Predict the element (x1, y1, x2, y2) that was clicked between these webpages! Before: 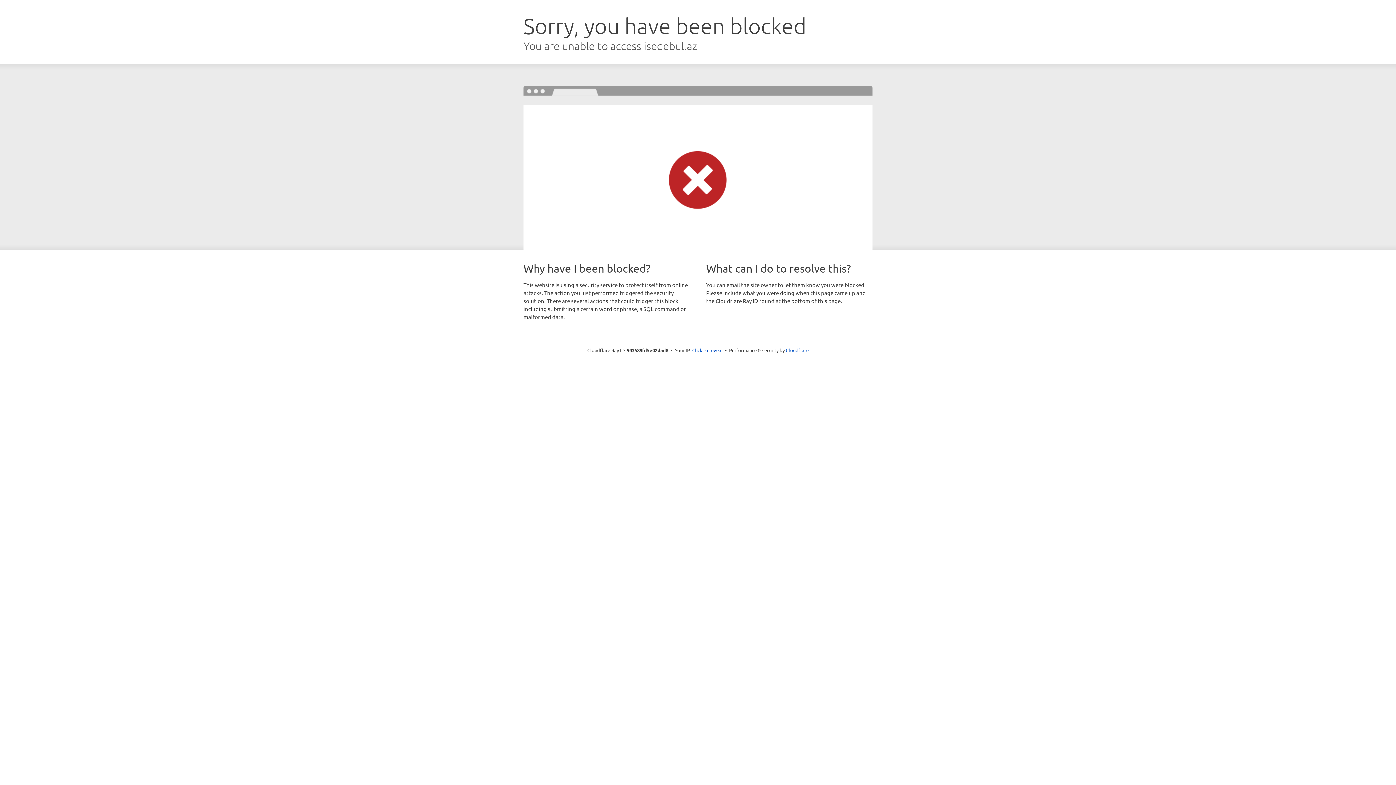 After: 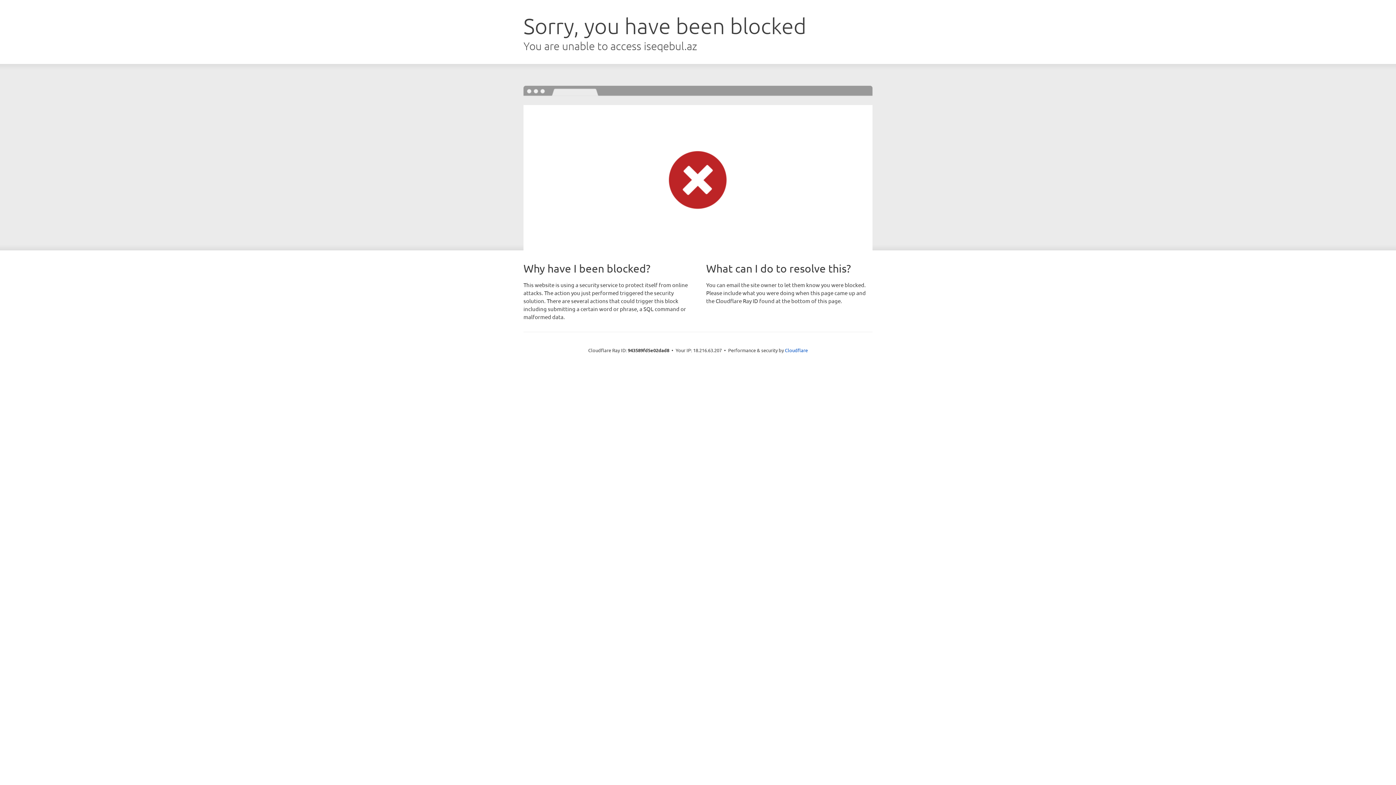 Action: label: Click to reveal bbox: (692, 346, 722, 353)